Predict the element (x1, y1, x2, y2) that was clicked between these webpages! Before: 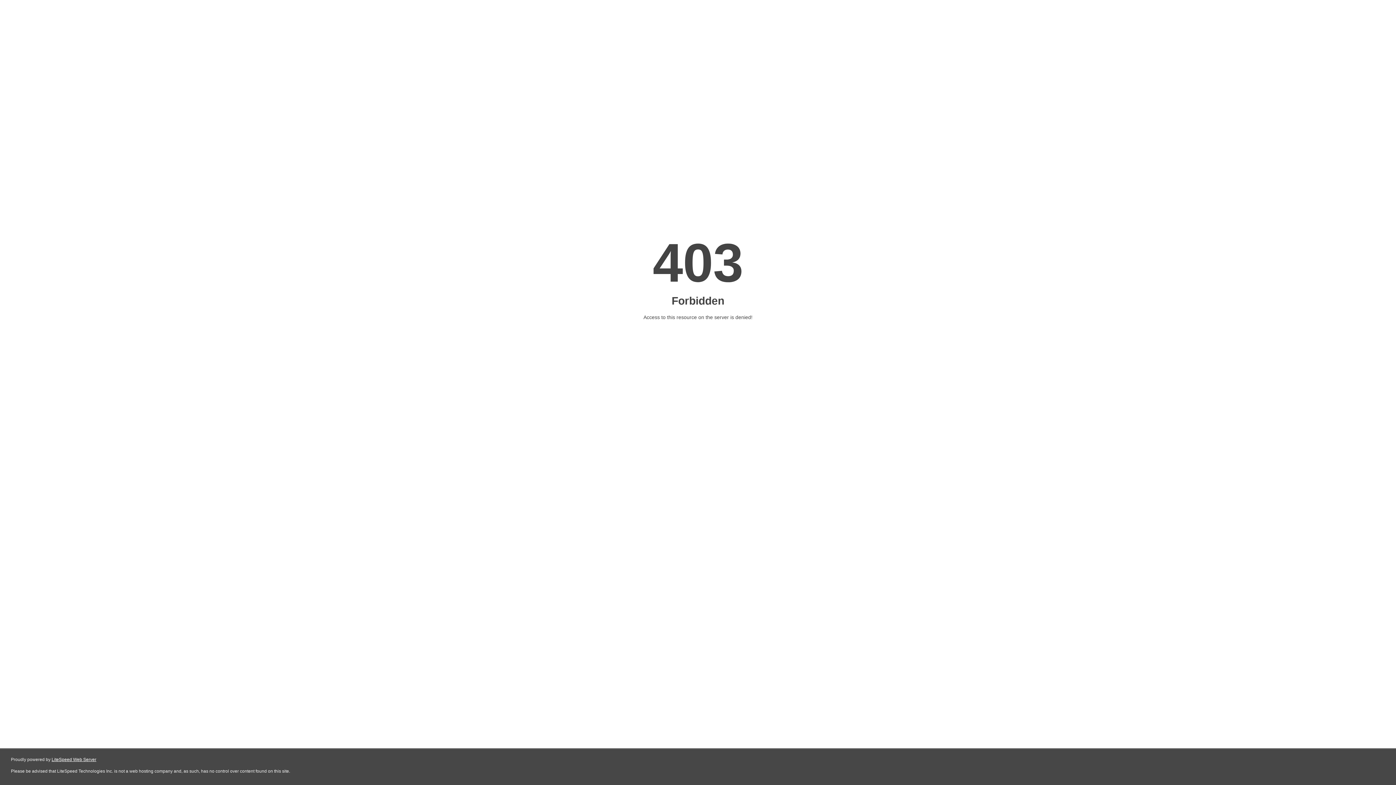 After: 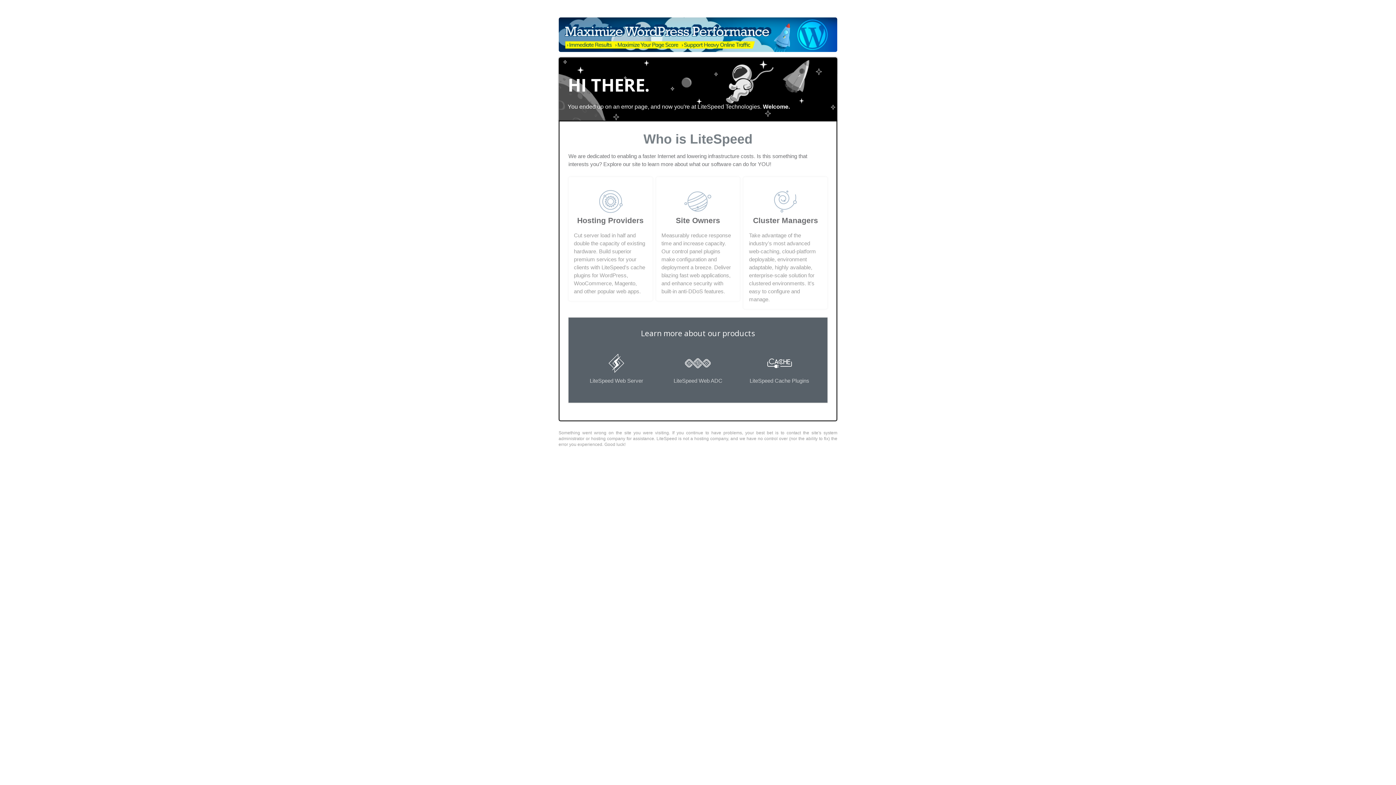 Action: label: LiteSpeed Web Server bbox: (51, 757, 96, 762)